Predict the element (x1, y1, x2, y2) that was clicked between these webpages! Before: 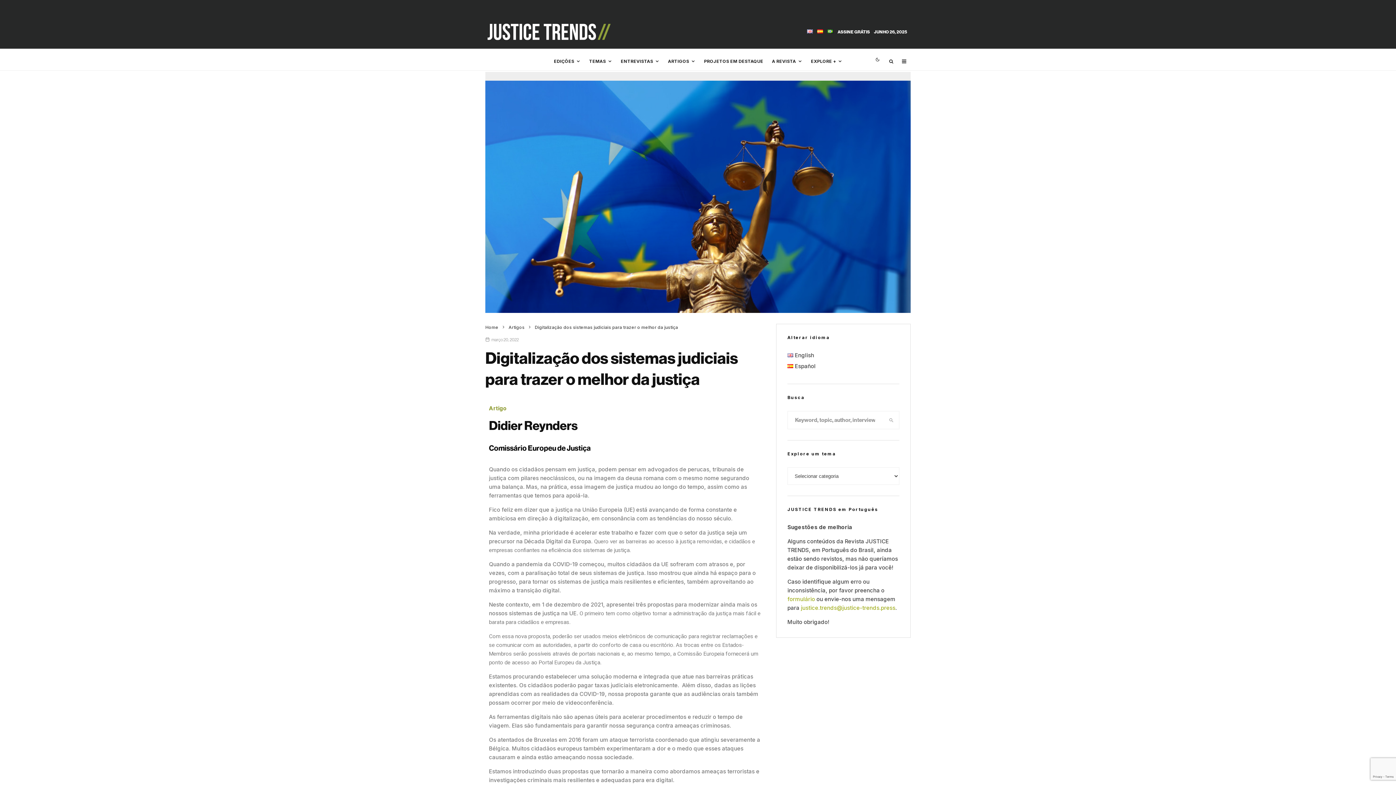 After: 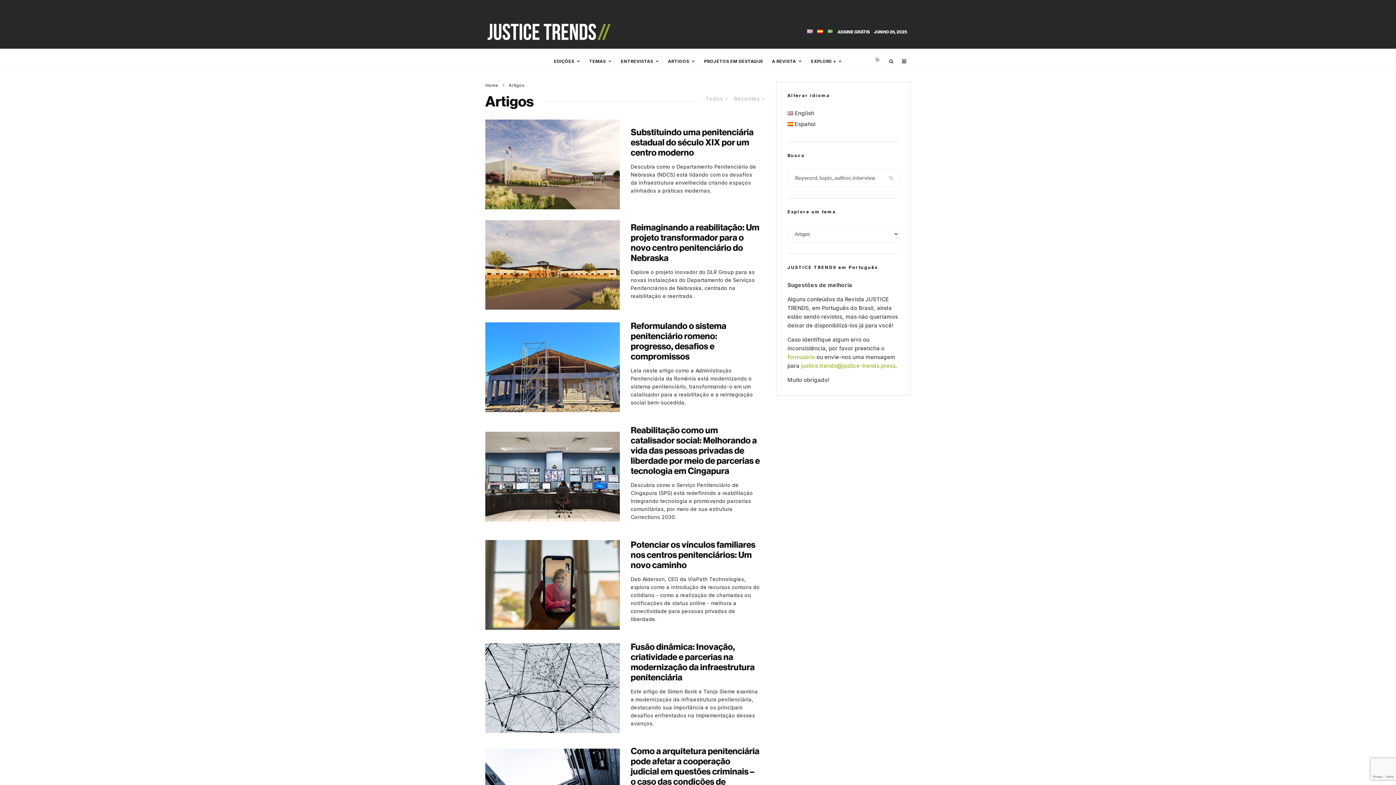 Action: bbox: (549, 48, 584, 70) label: EDIÇÕES